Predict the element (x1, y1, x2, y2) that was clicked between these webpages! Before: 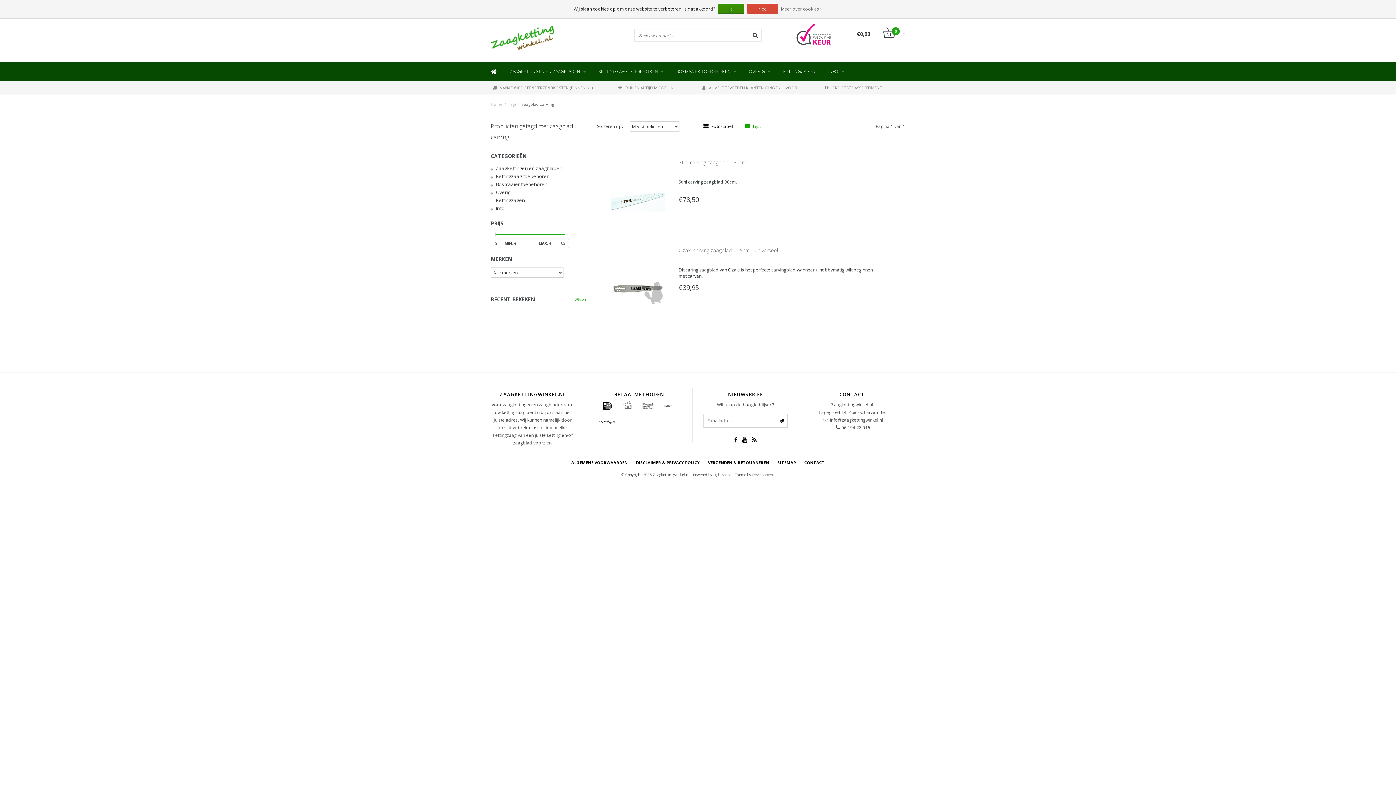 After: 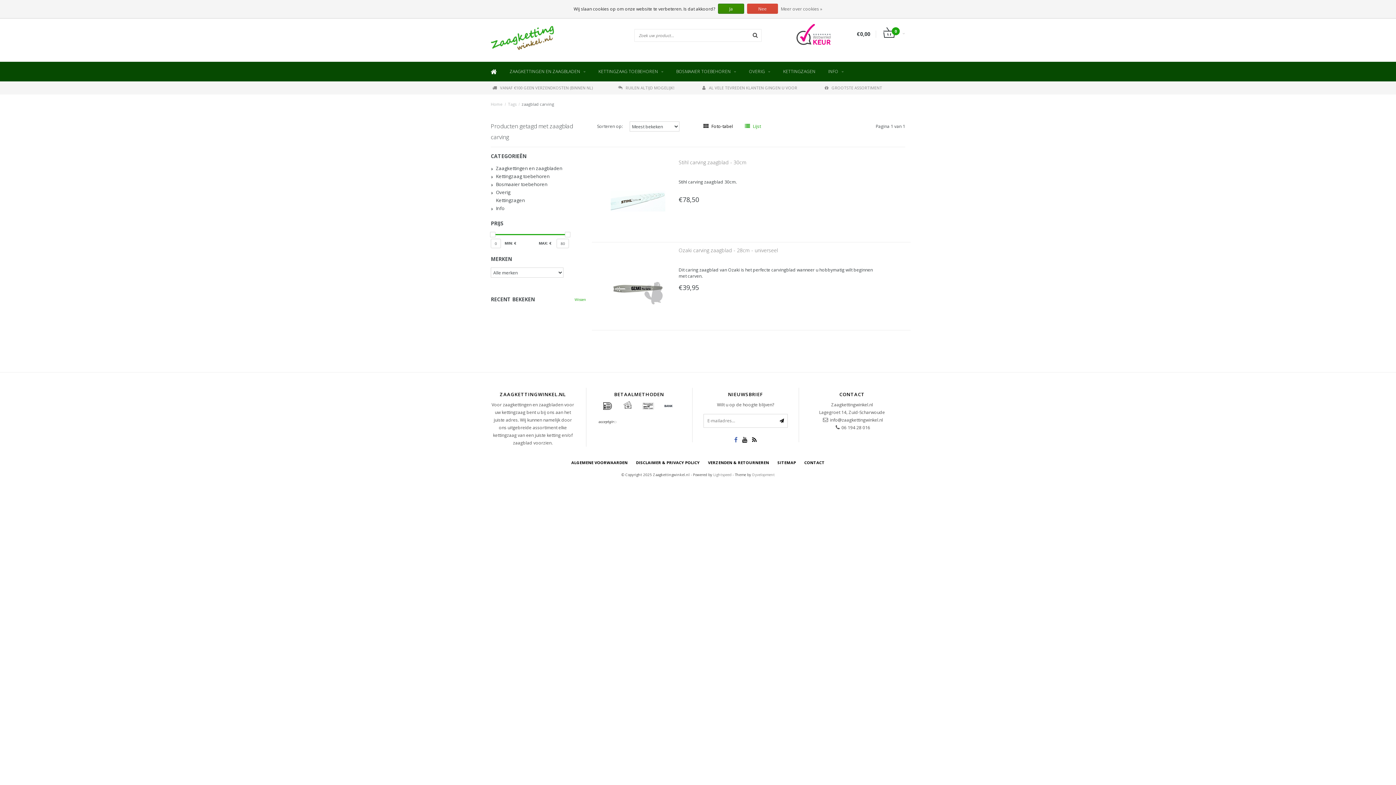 Action: bbox: (732, 437, 739, 443)